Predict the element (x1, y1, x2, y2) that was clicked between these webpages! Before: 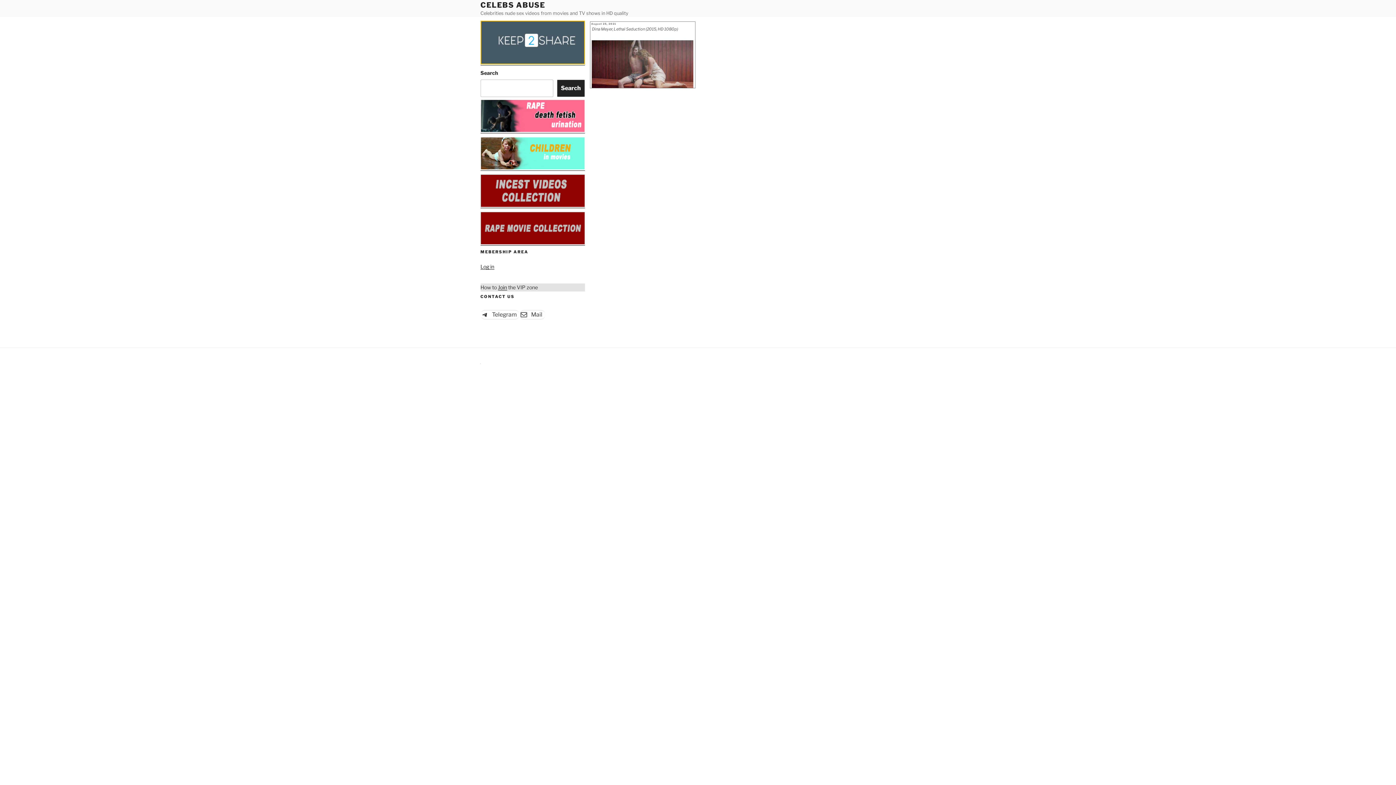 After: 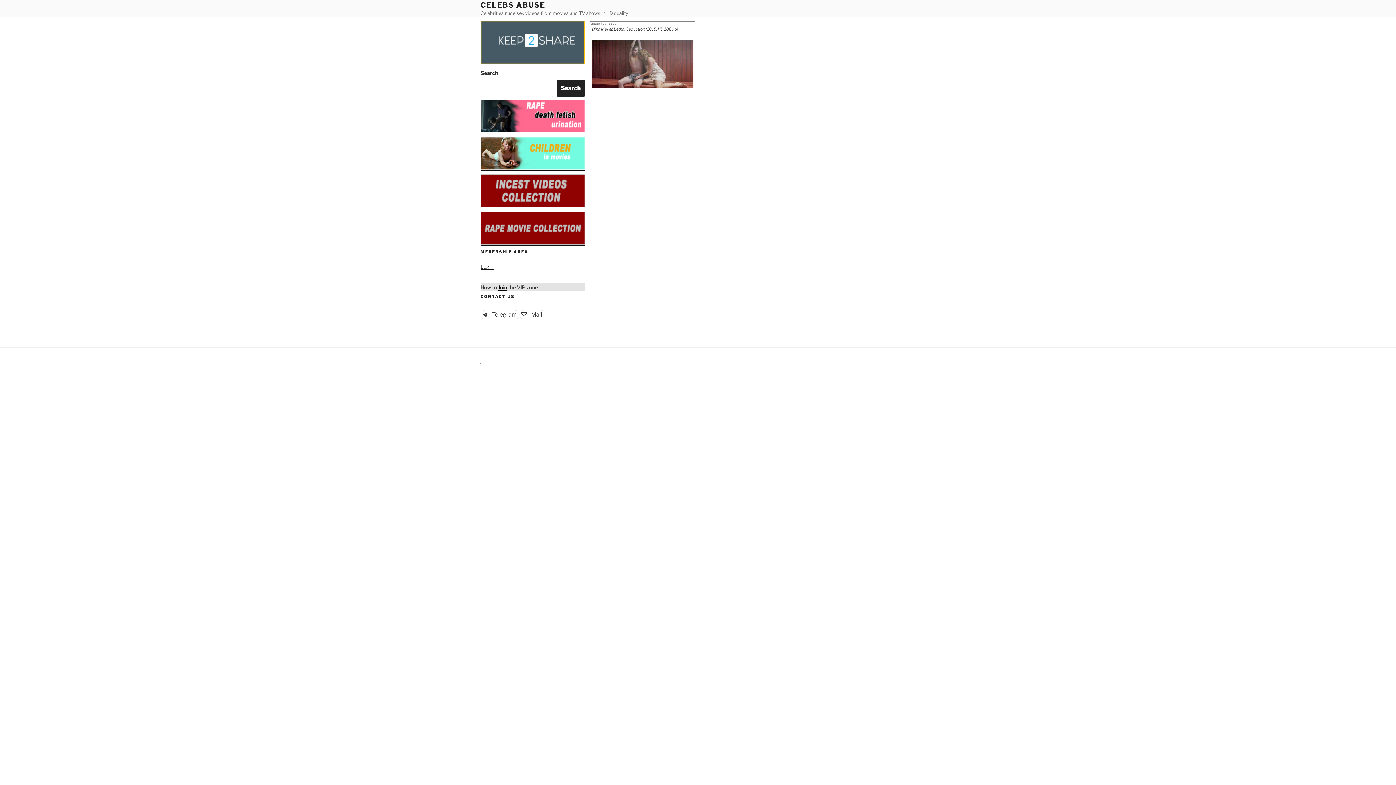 Action: bbox: (498, 284, 507, 290) label: Join